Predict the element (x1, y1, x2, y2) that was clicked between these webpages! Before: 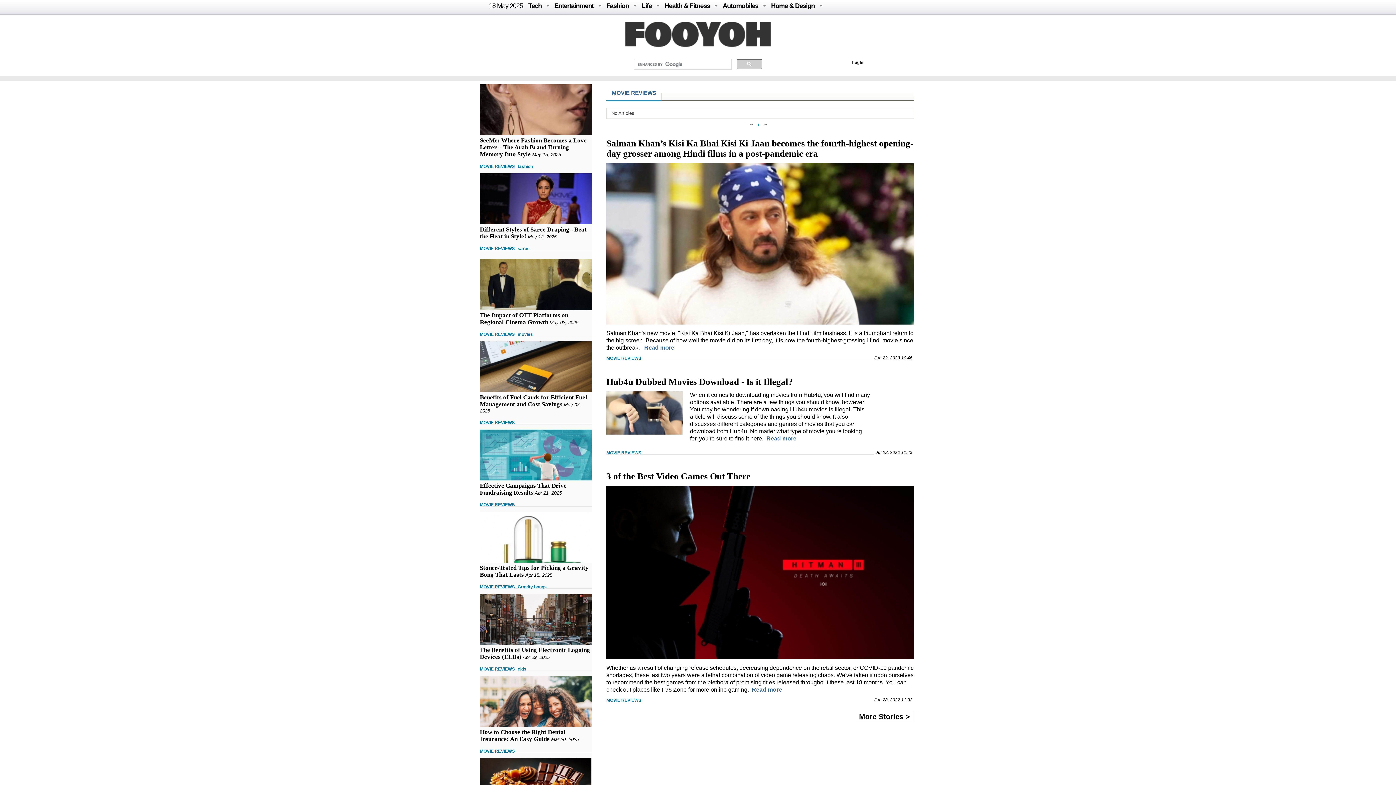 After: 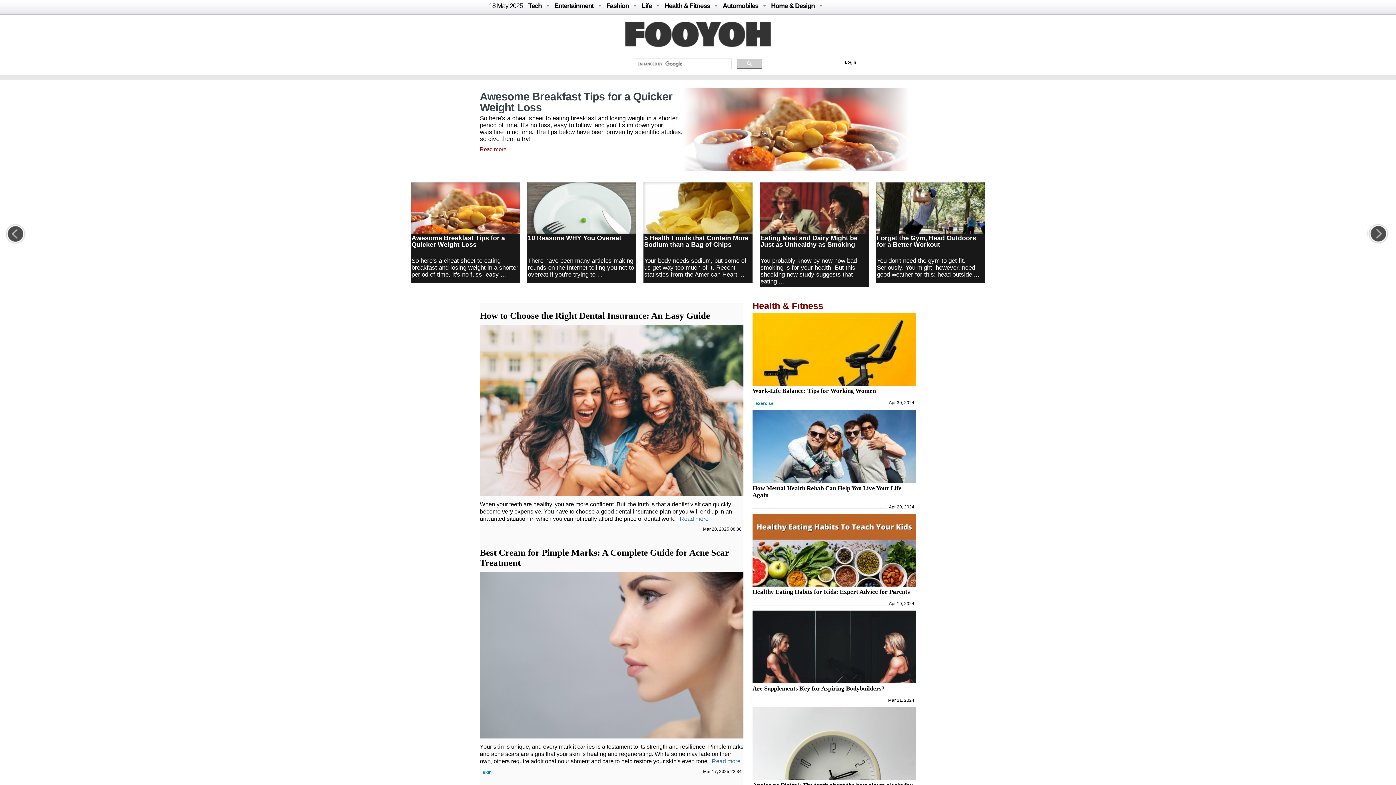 Action: label: Health & Fitness bbox: (664, 2, 710, 9)